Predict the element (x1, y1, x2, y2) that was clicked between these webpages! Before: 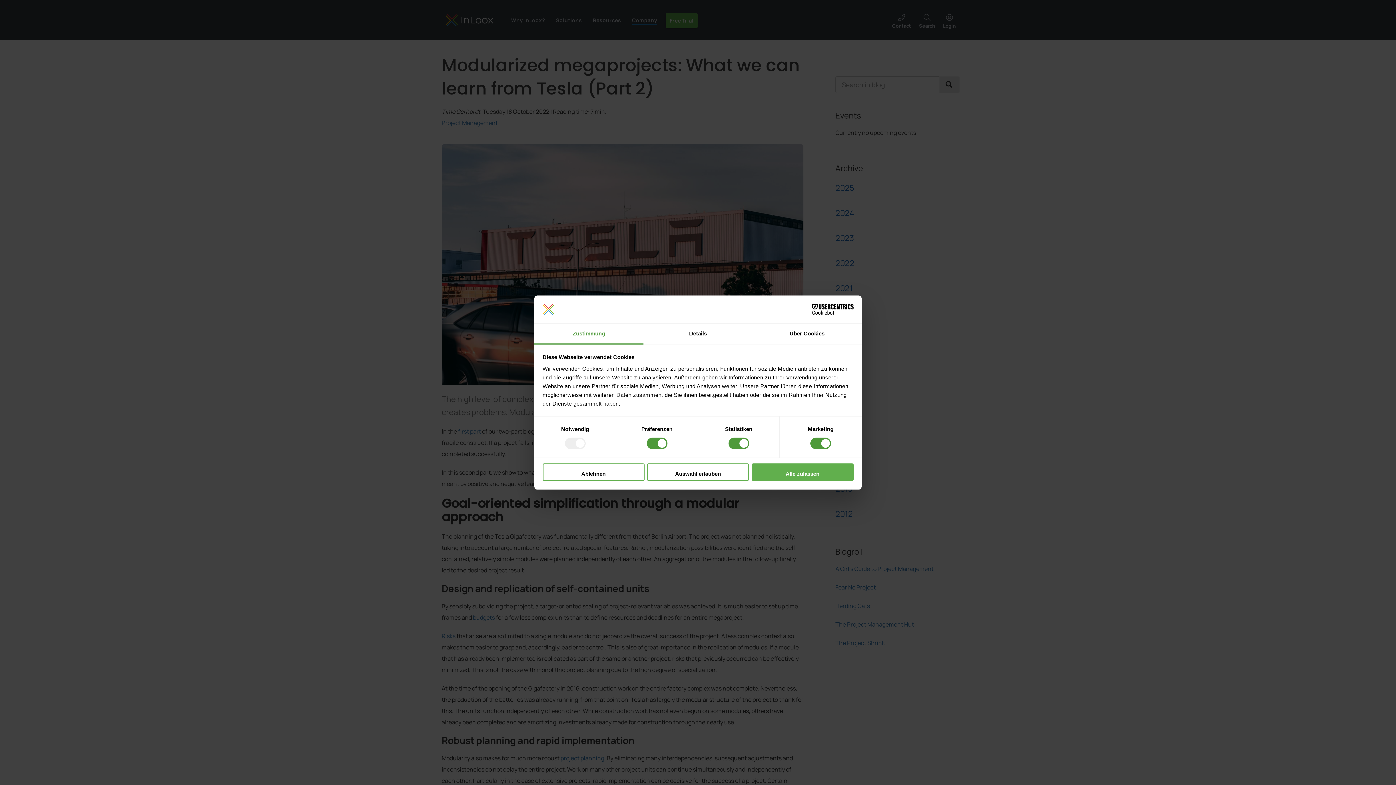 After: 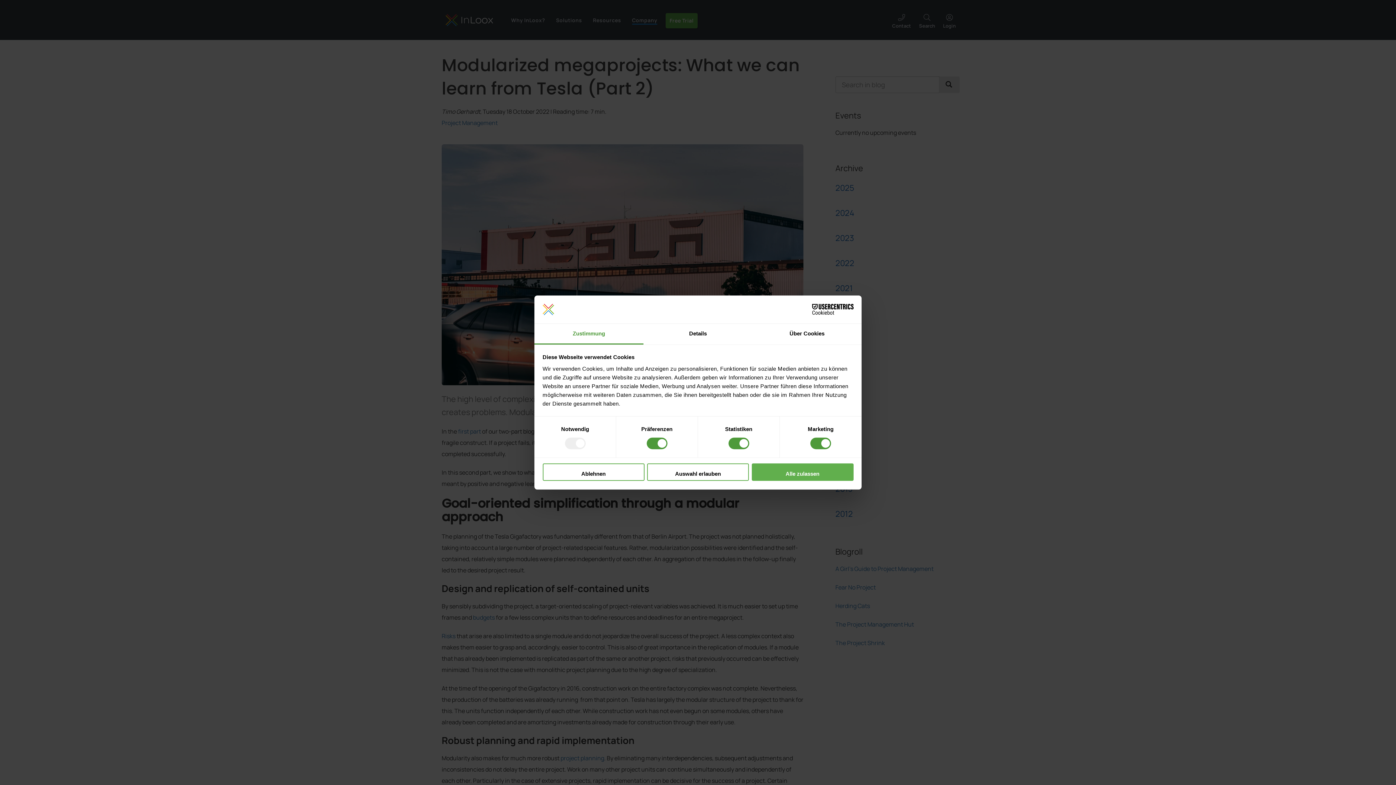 Action: bbox: (790, 304, 853, 315) label: Cookiebot - opens in a new window